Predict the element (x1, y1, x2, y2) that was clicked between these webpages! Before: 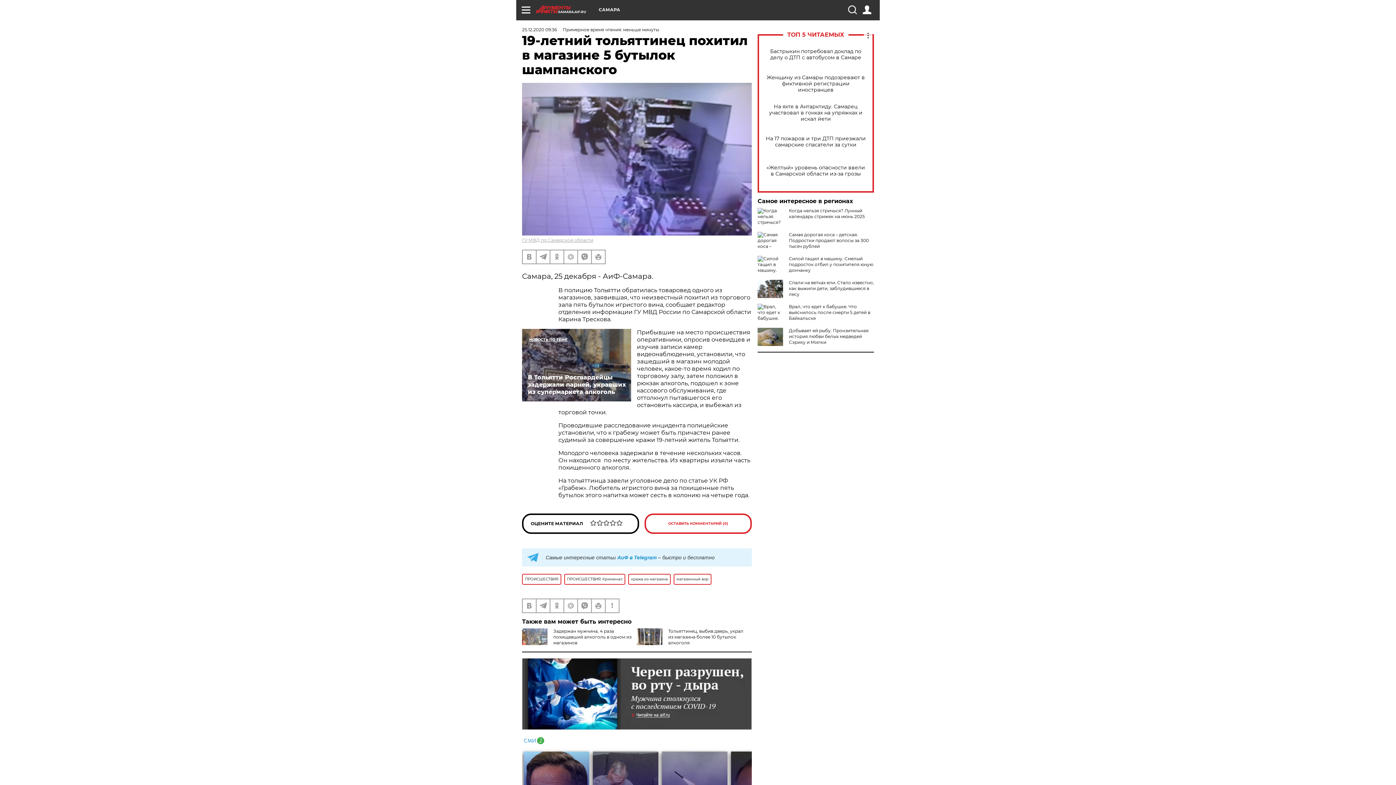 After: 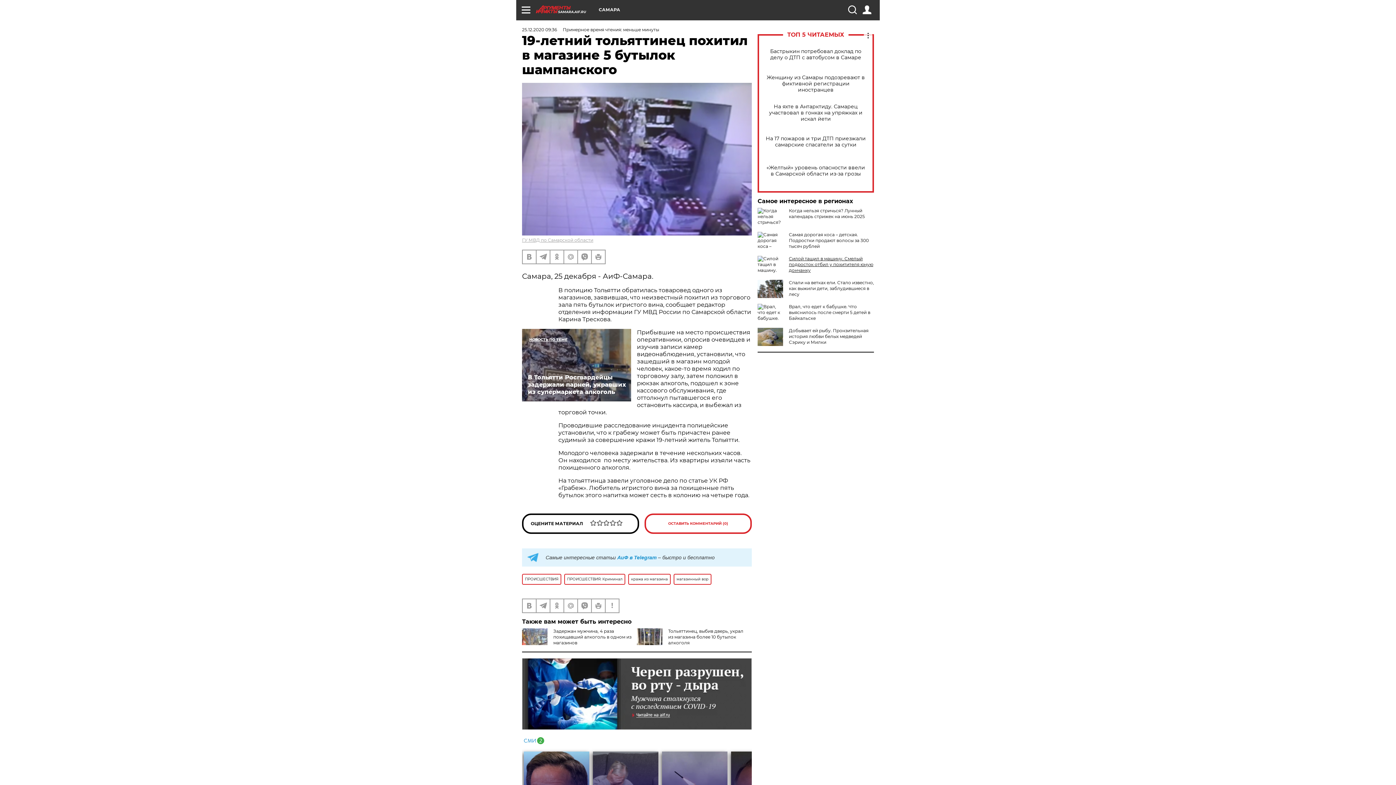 Action: label: Силой тащил в машину. Смелый подросток отбил у похитителя юную дончанку bbox: (789, 256, 873, 273)